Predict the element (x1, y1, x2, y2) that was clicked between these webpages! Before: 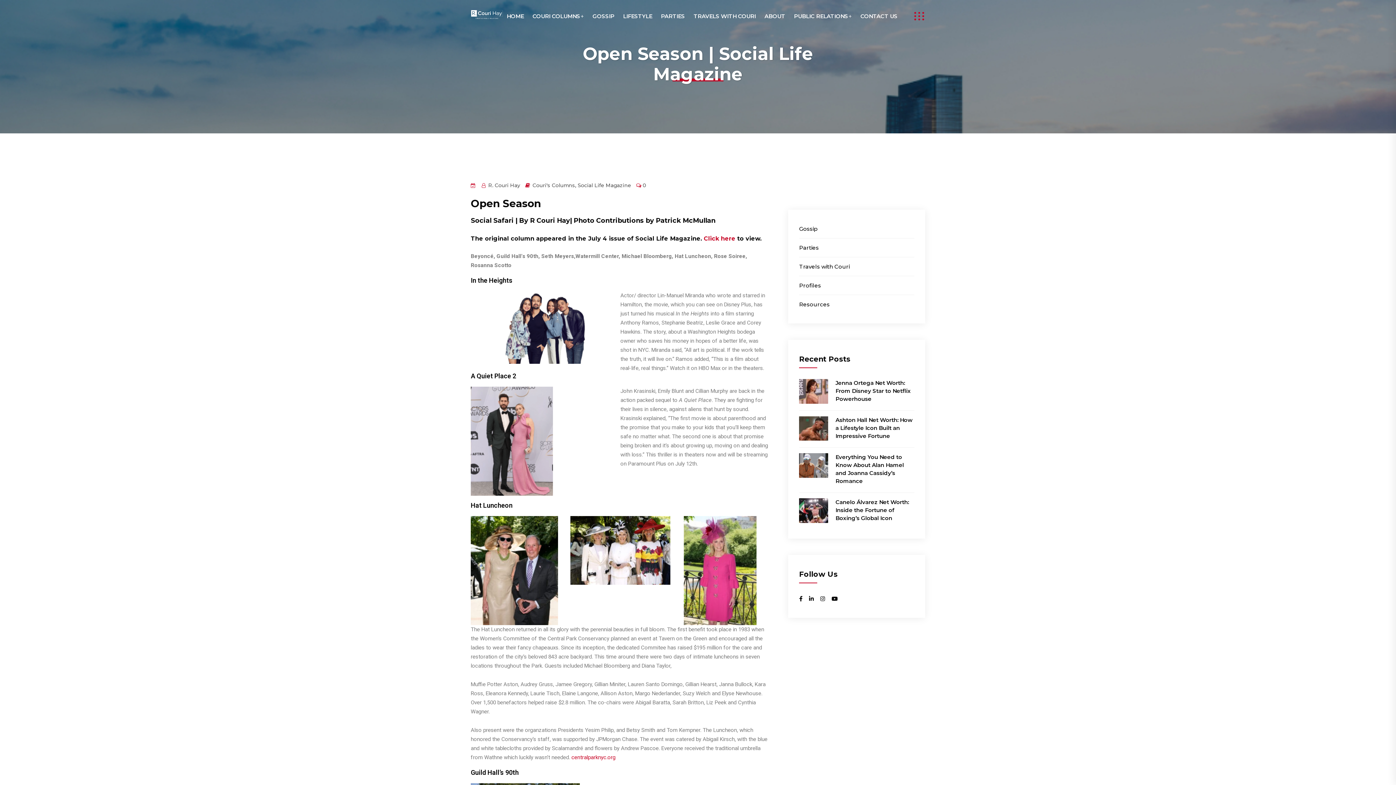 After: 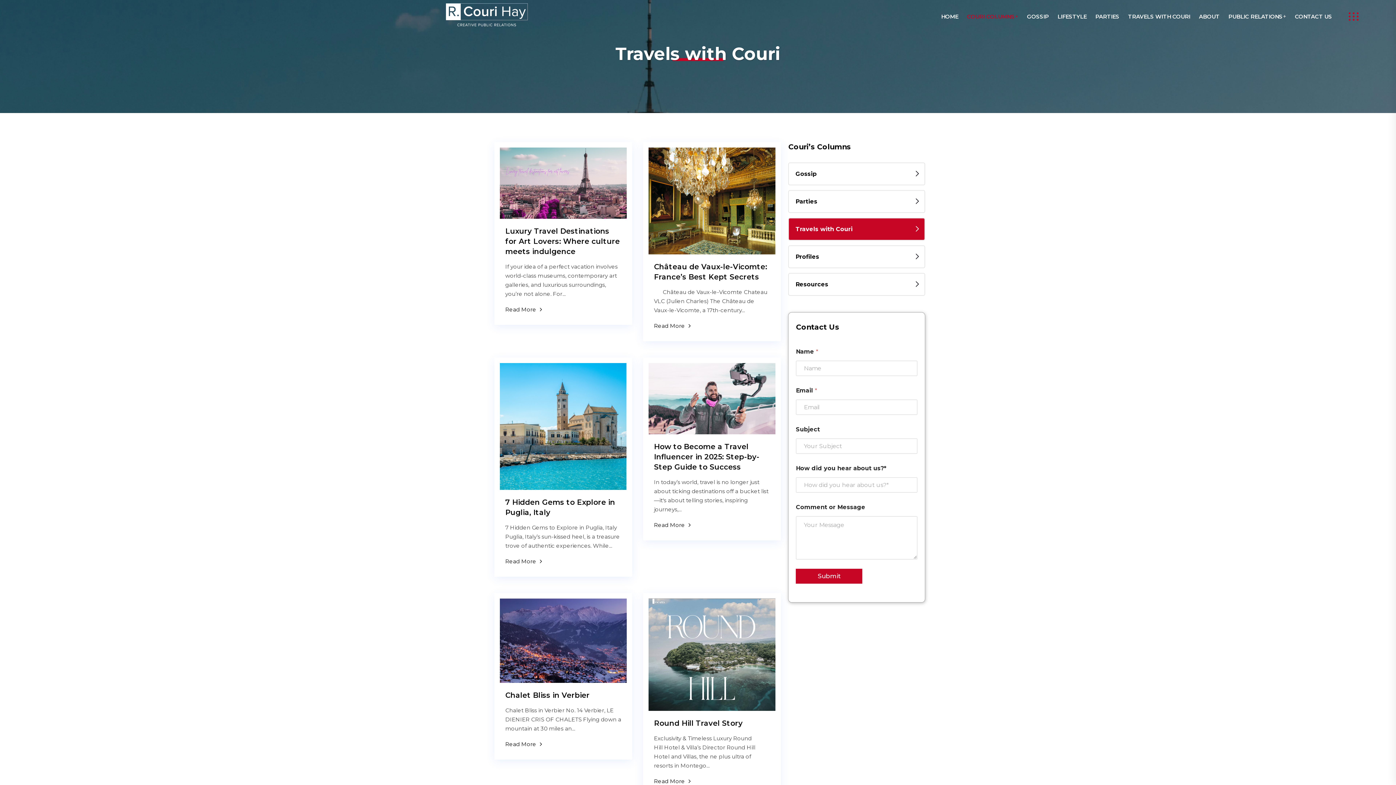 Action: label: Travels with Couri bbox: (799, 263, 849, 270)